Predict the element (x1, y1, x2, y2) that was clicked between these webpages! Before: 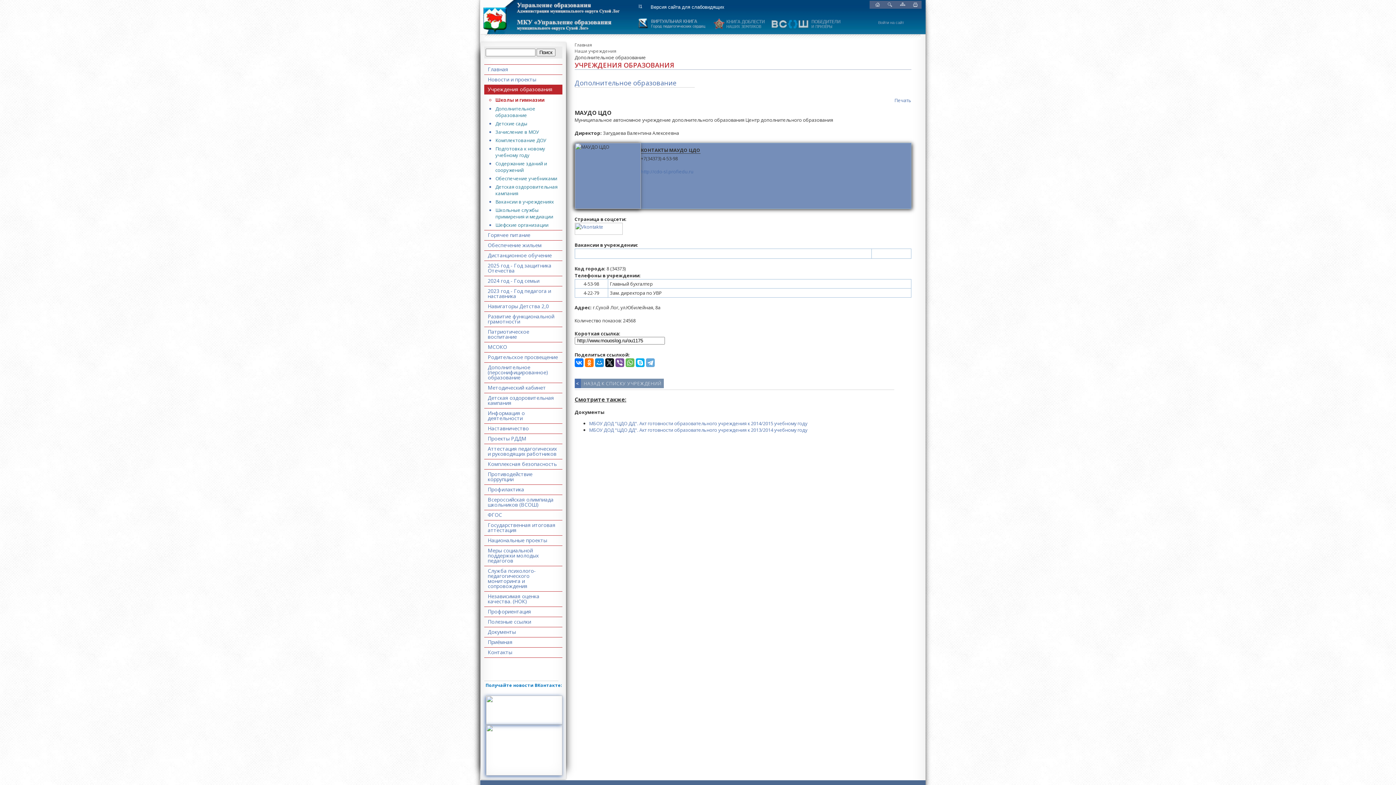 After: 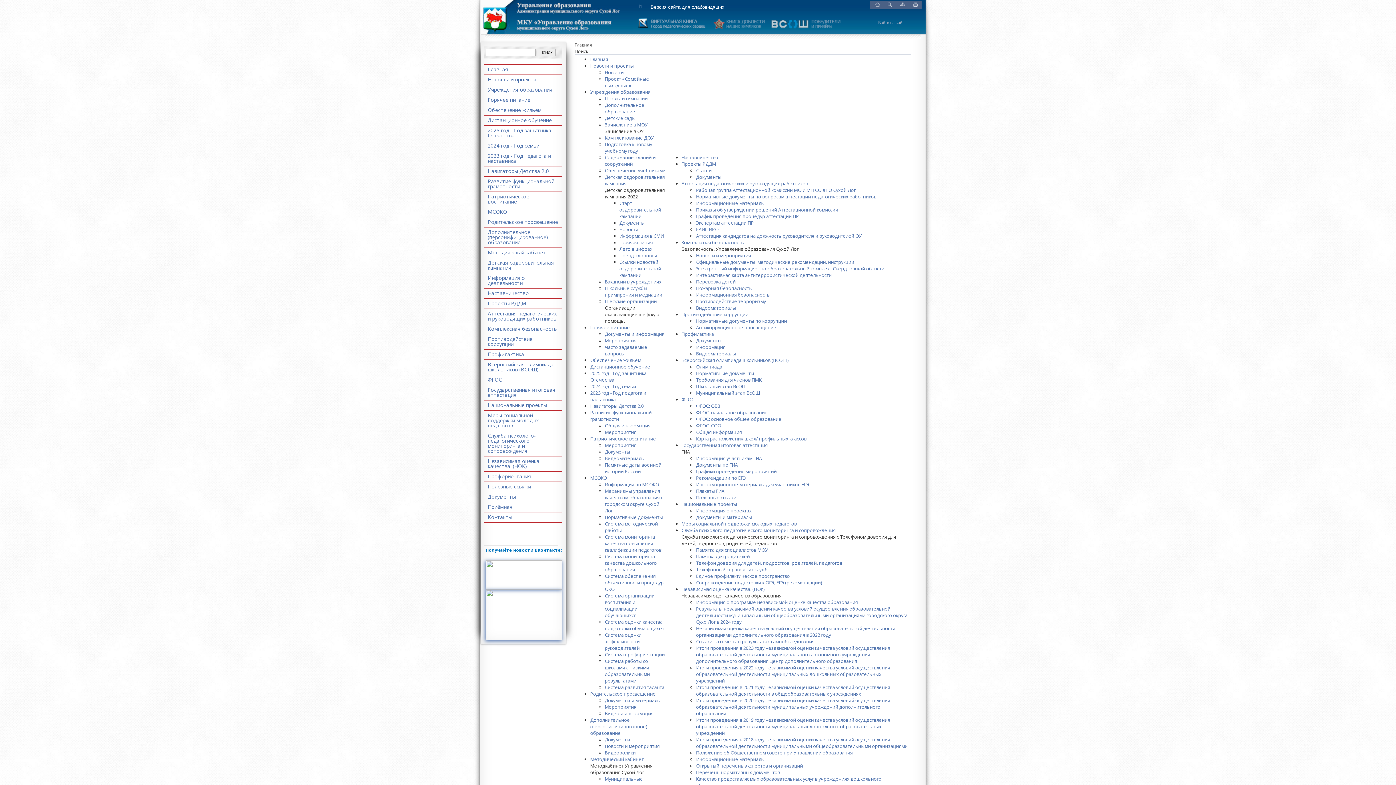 Action: bbox: (896, 0, 909, 7)